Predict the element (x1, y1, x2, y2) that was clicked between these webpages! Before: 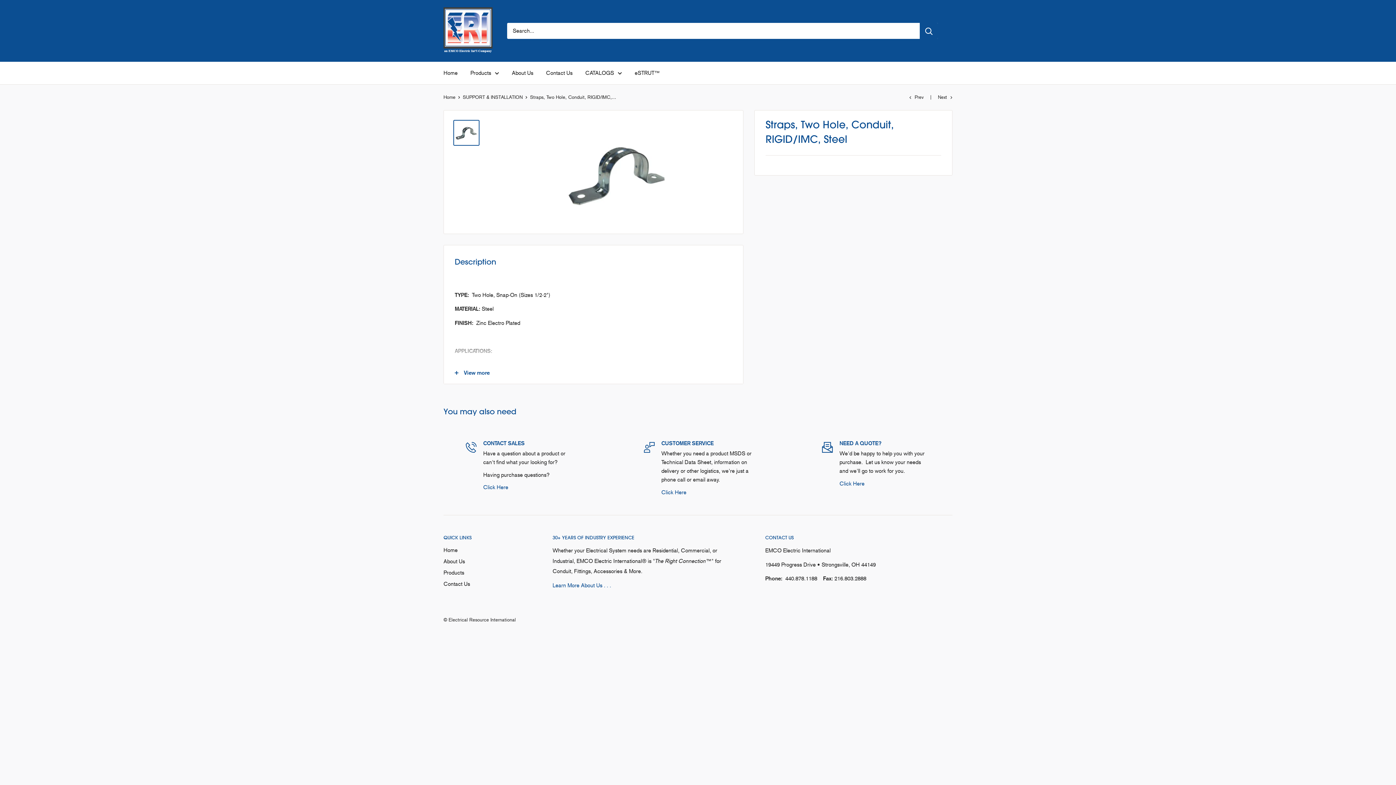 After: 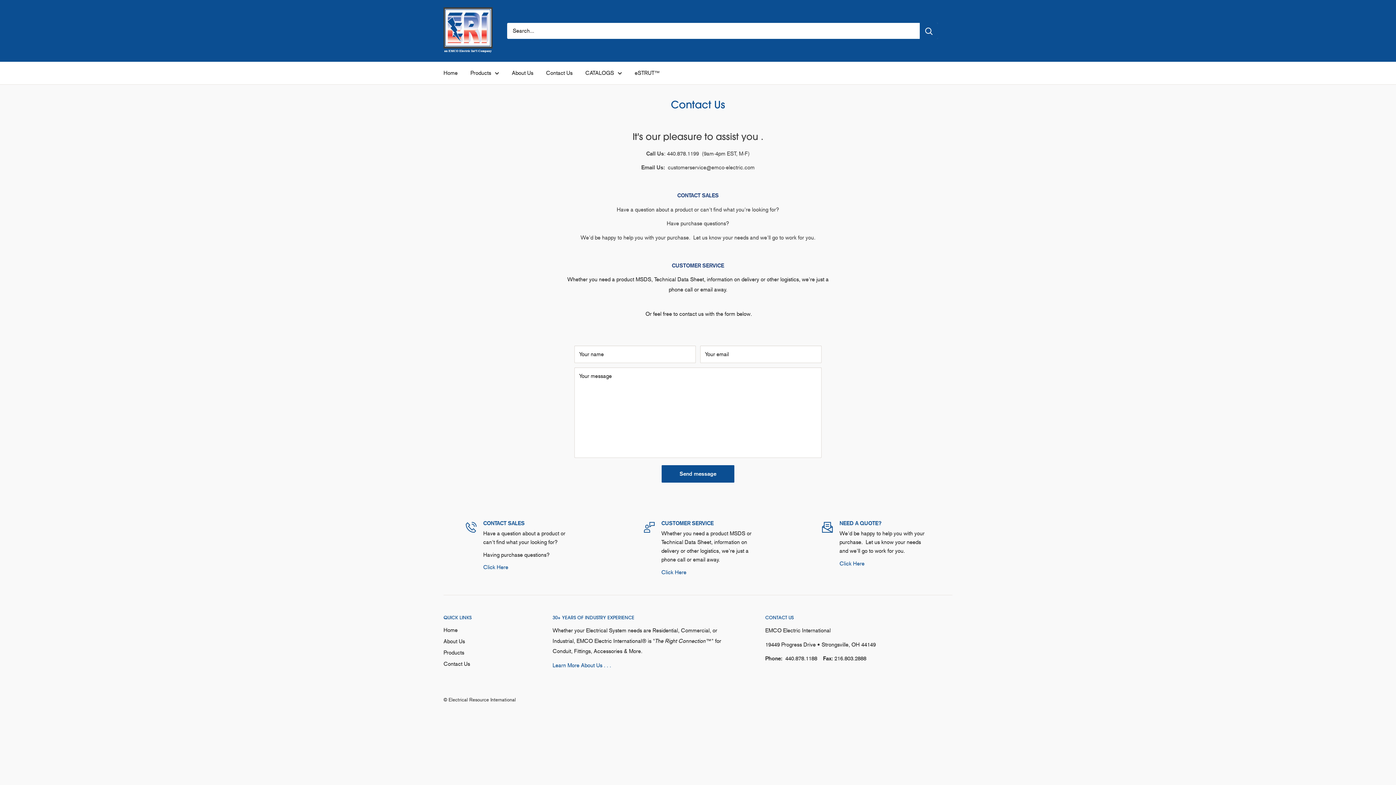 Action: label: Contact Us bbox: (546, 68, 572, 78)